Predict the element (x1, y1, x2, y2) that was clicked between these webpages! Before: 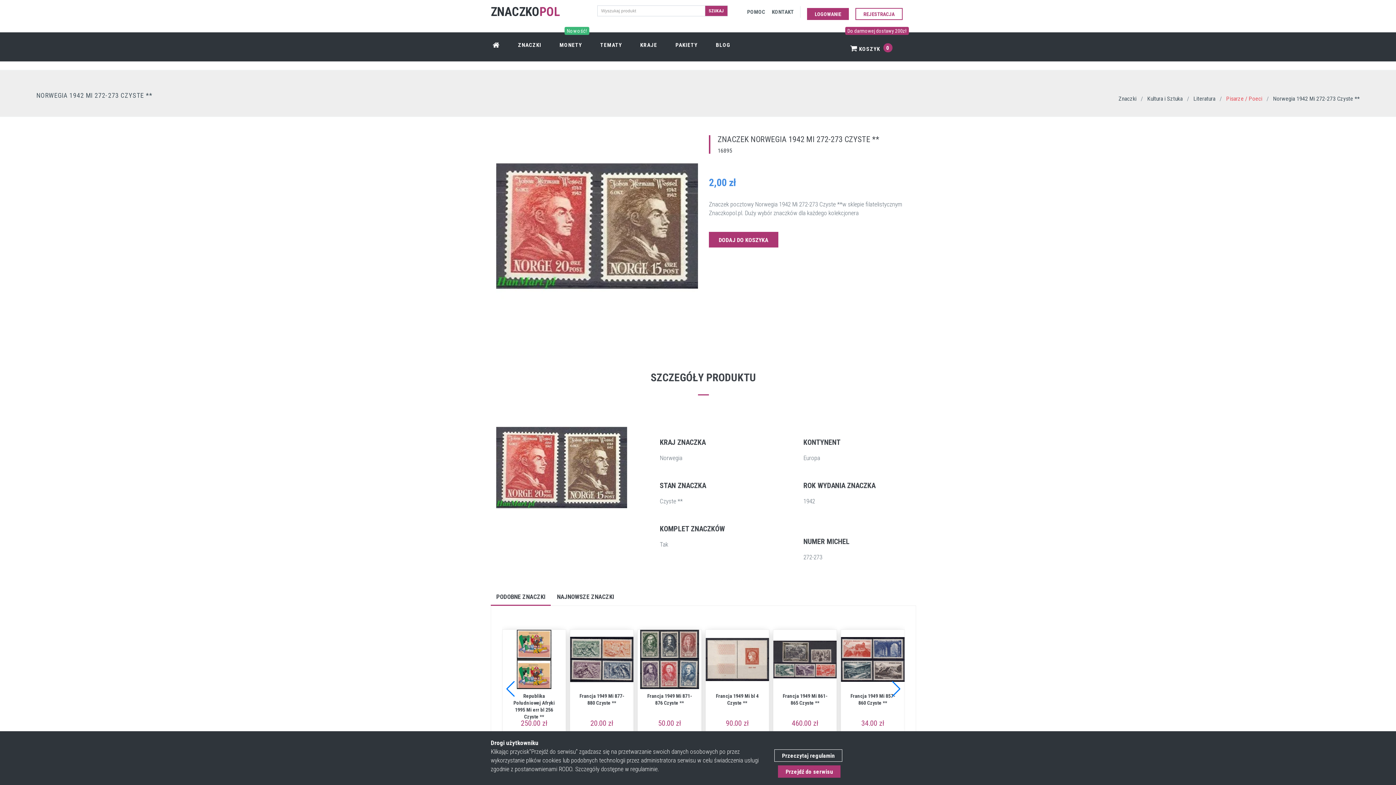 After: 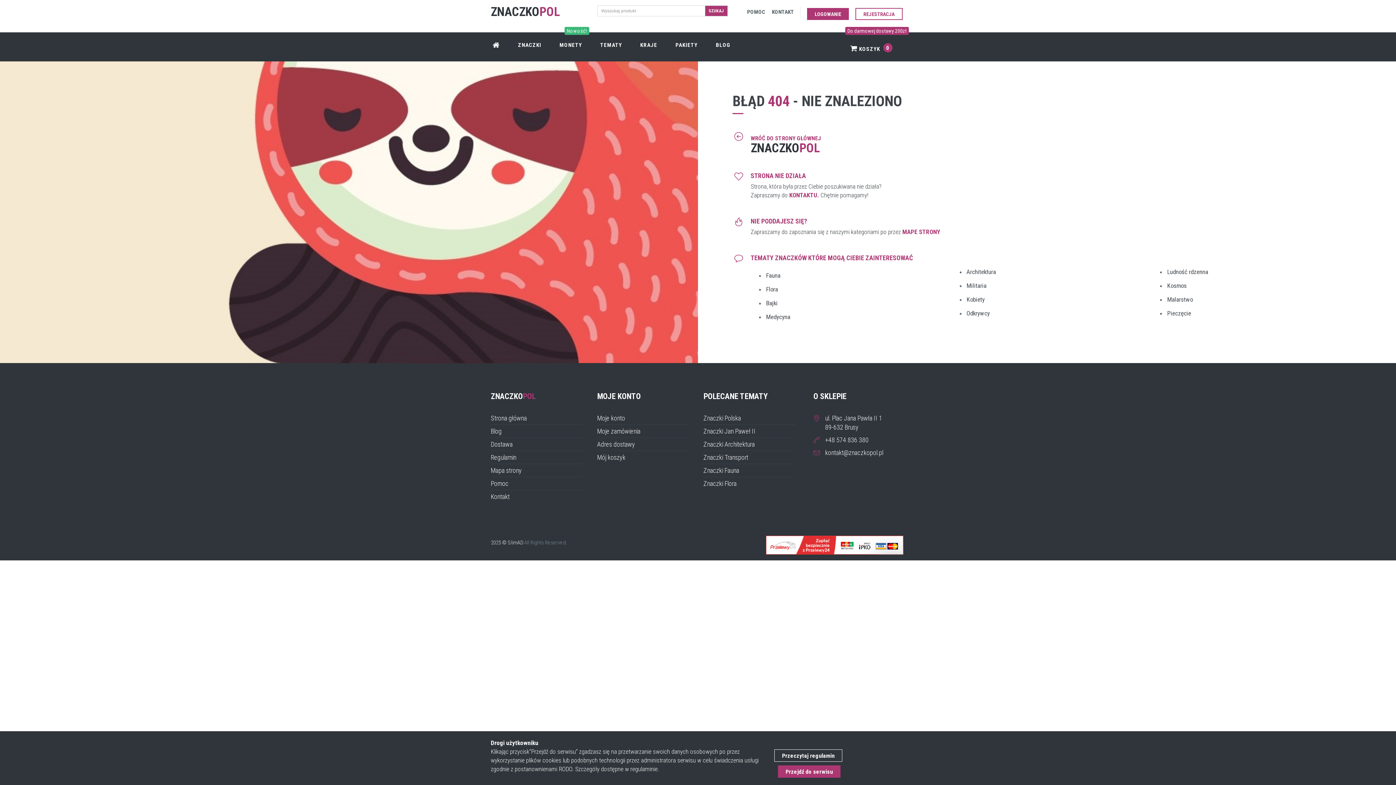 Action: label: SZUKAJ bbox: (704, 5, 727, 16)